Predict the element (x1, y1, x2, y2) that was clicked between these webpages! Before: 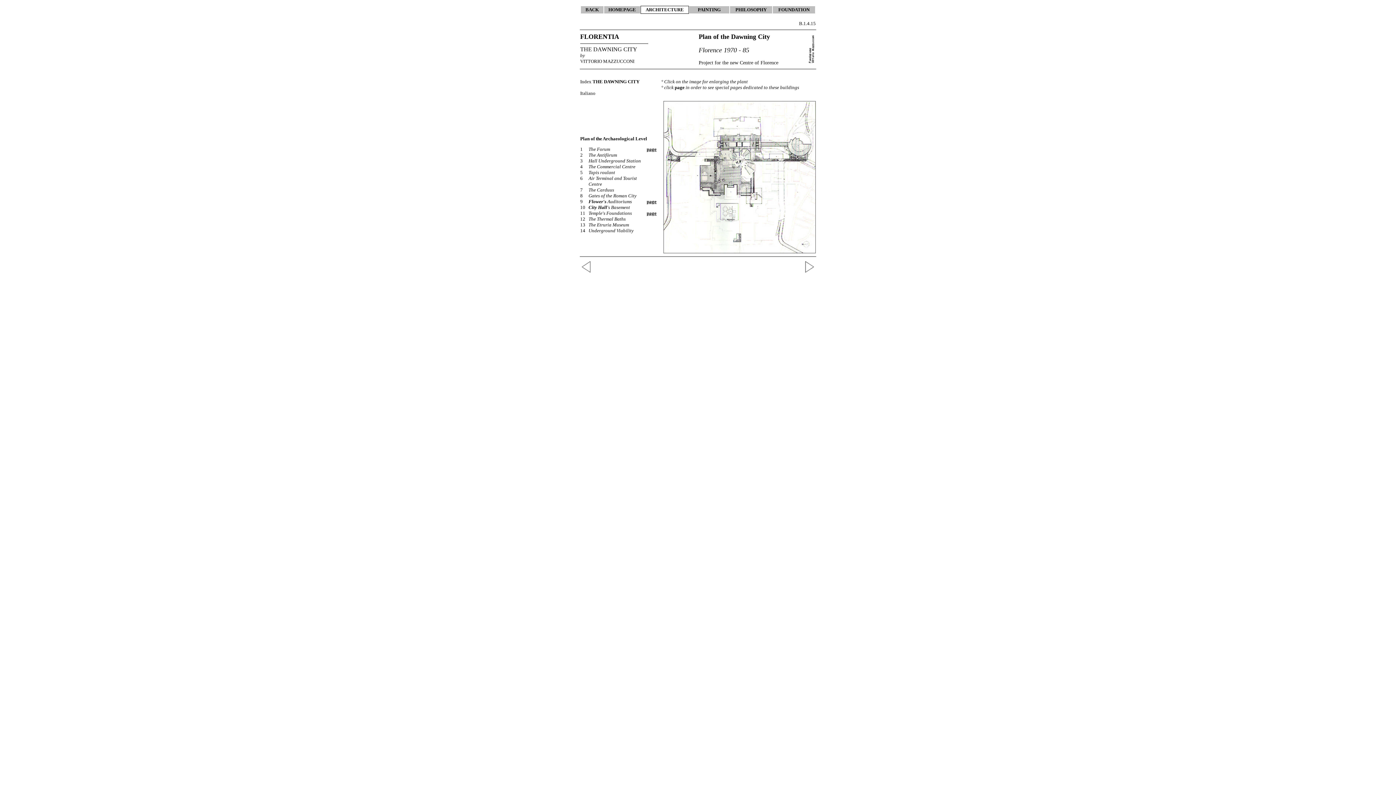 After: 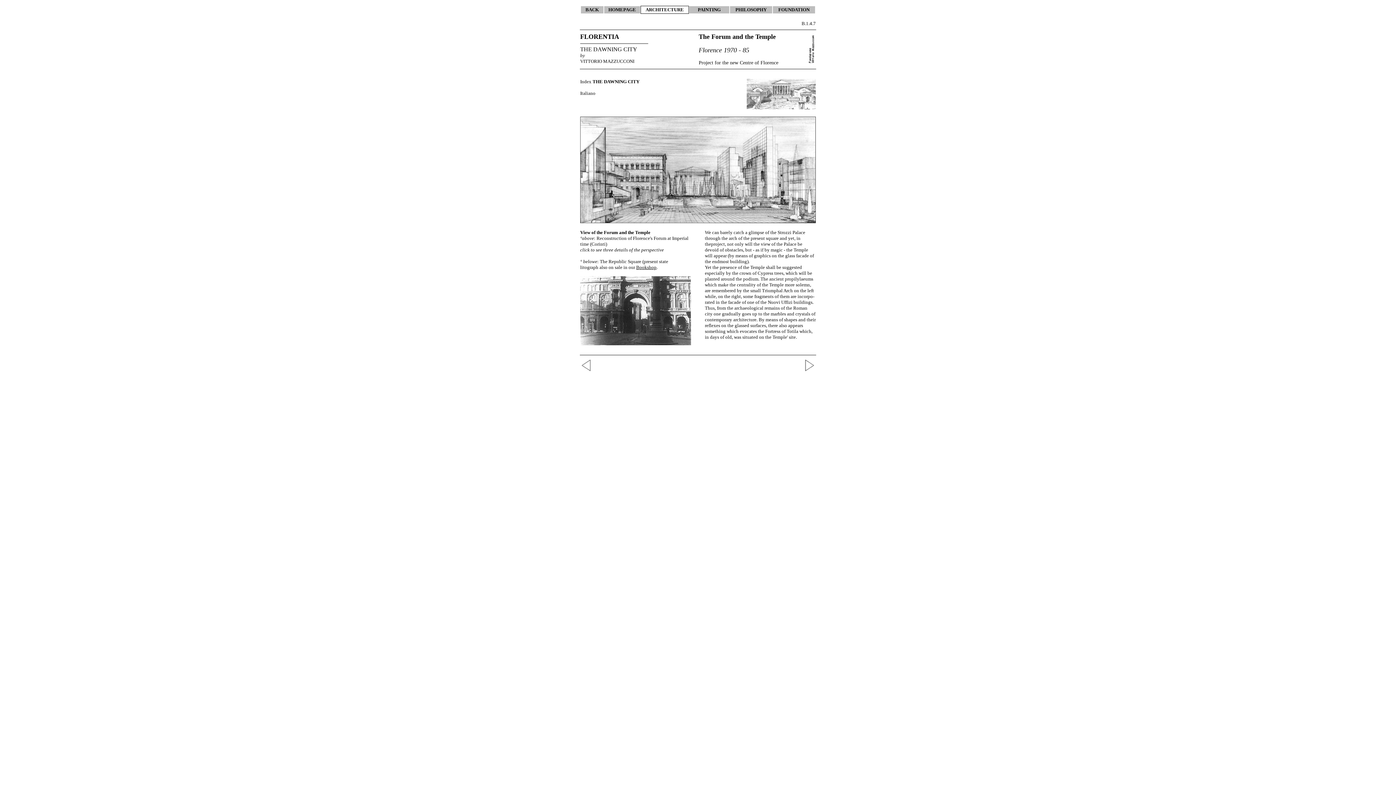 Action: label: page bbox: (646, 146, 656, 152)